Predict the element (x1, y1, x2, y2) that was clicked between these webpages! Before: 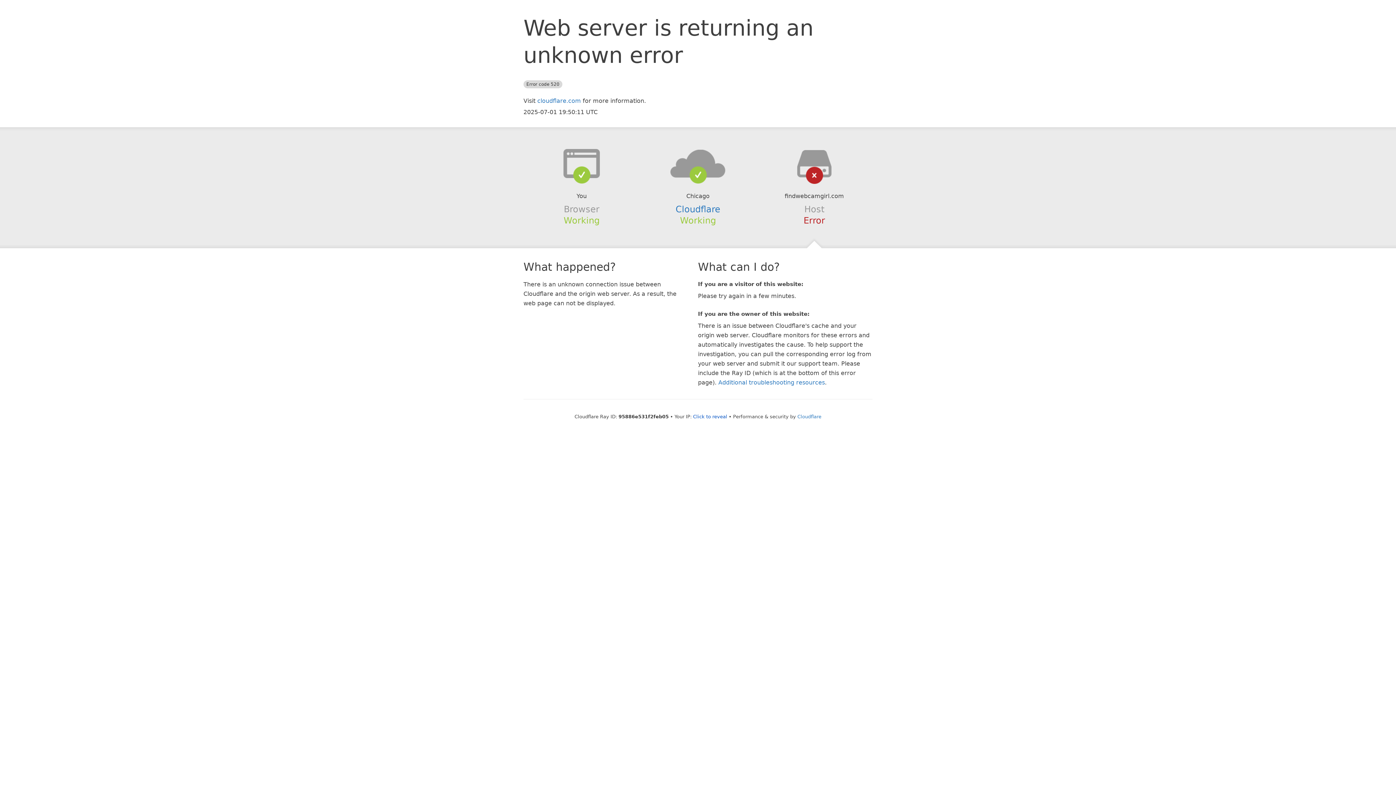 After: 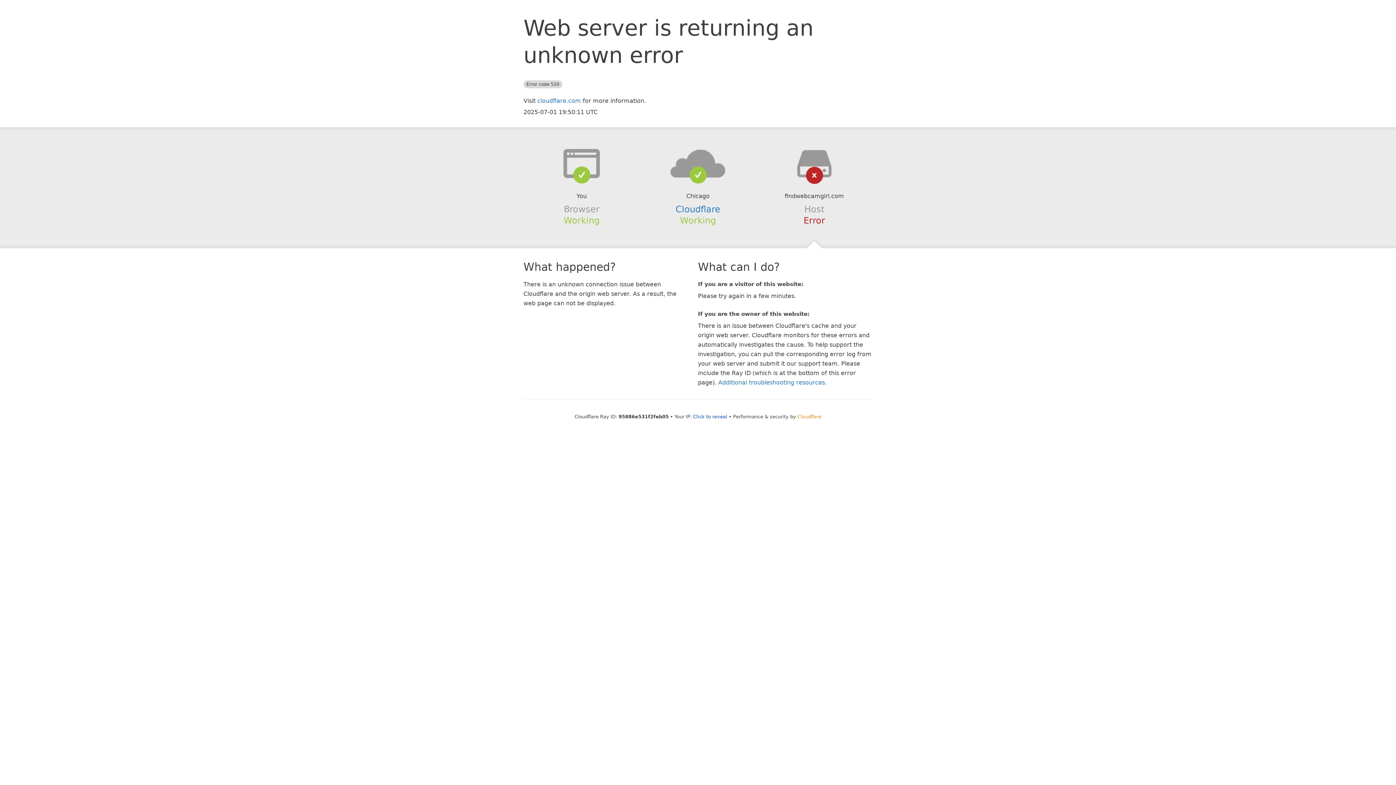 Action: bbox: (797, 414, 821, 419) label: Cloudflare